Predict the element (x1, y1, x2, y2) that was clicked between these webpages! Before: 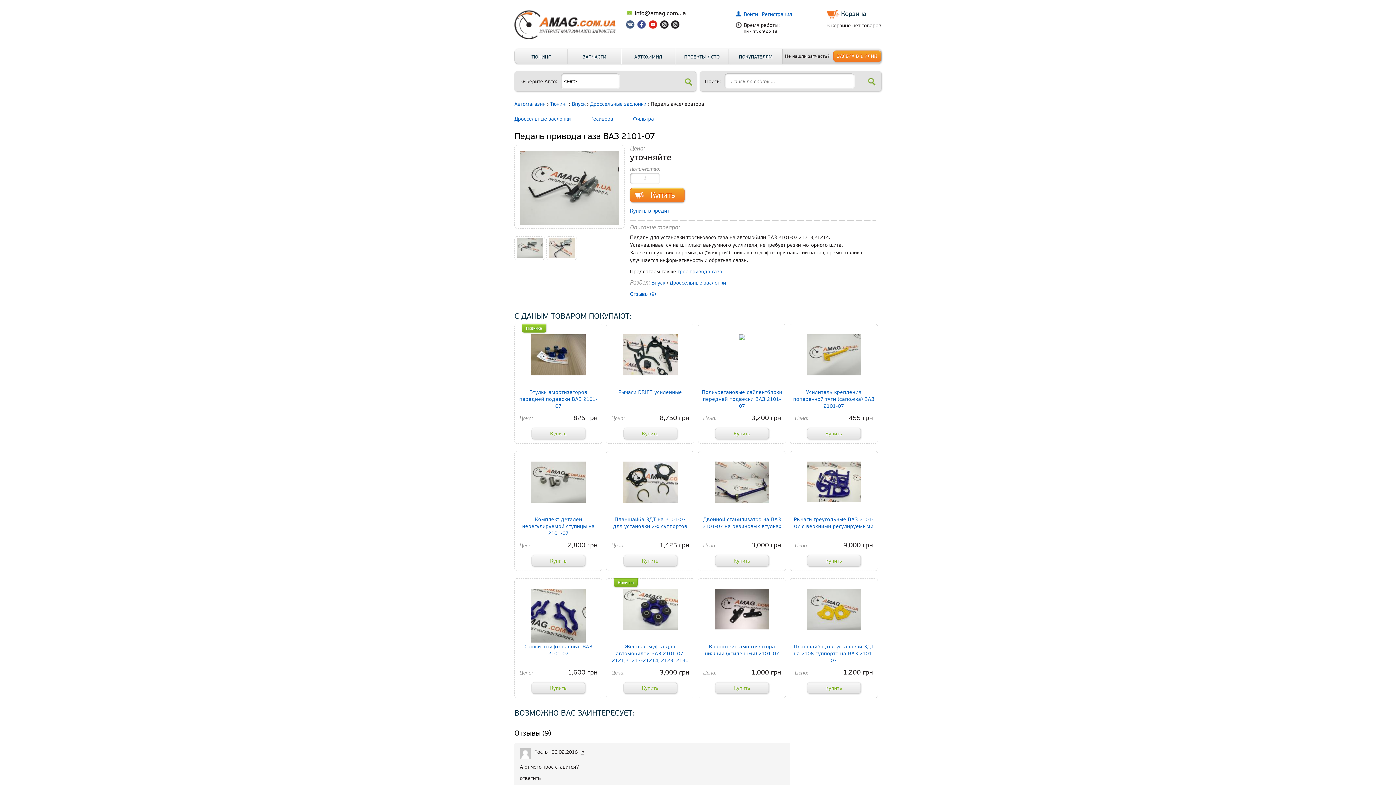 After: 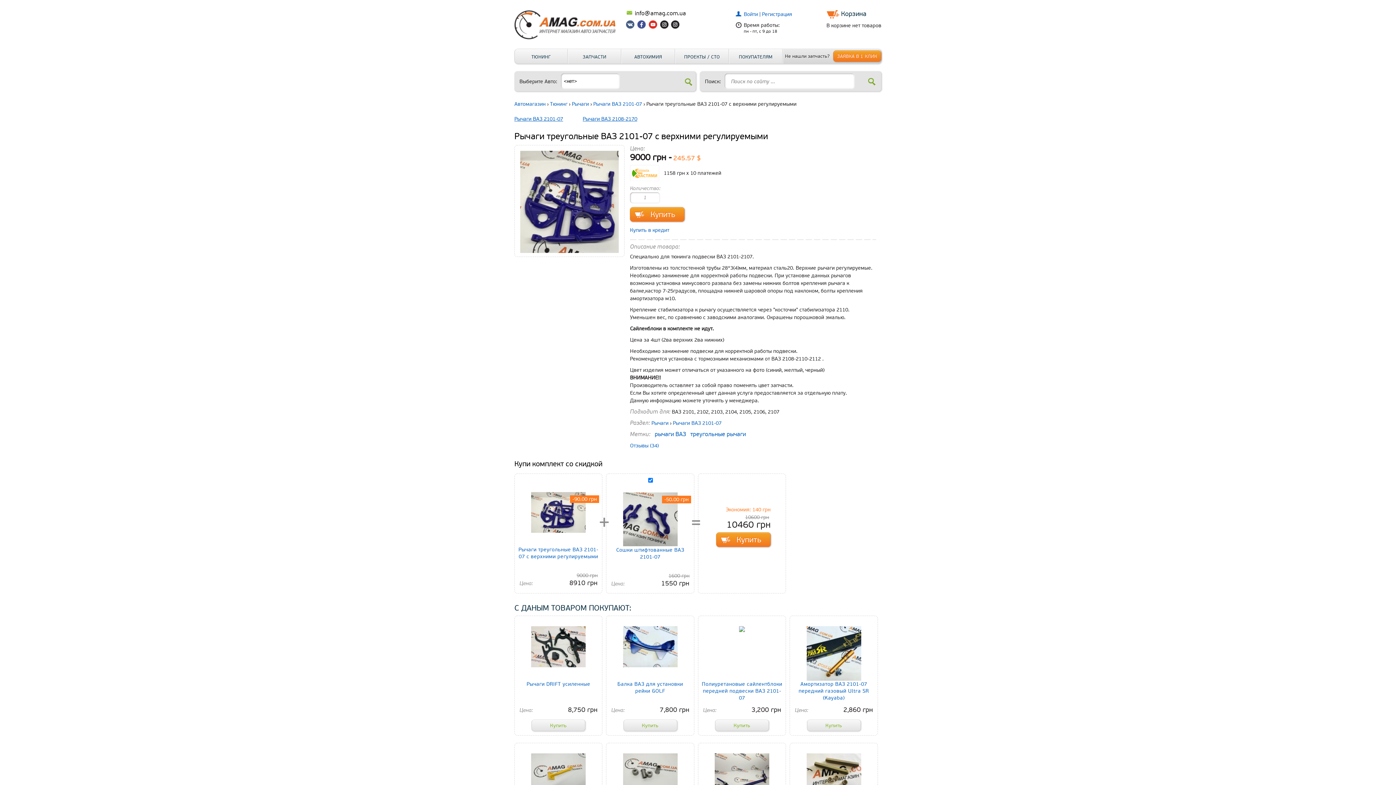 Action: bbox: (806, 497, 861, 504)